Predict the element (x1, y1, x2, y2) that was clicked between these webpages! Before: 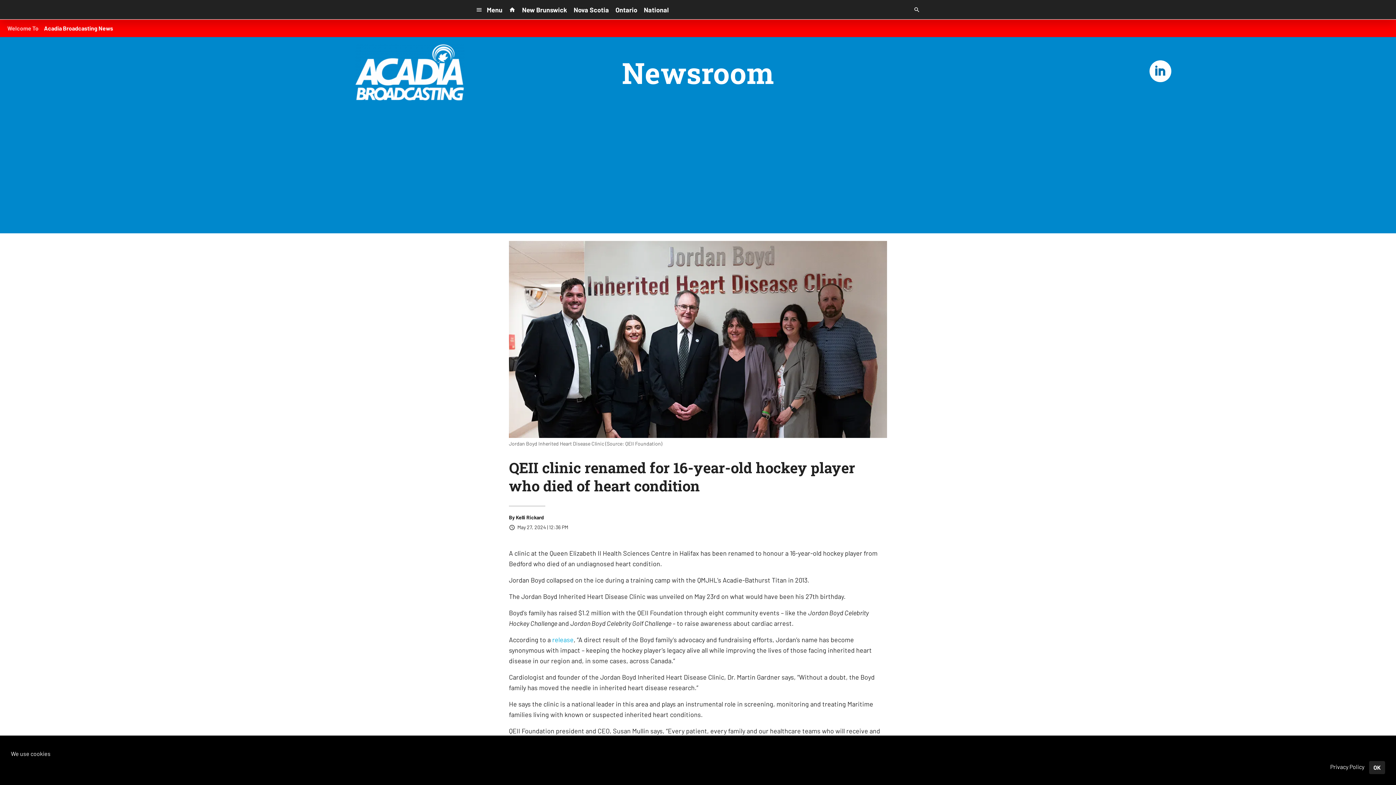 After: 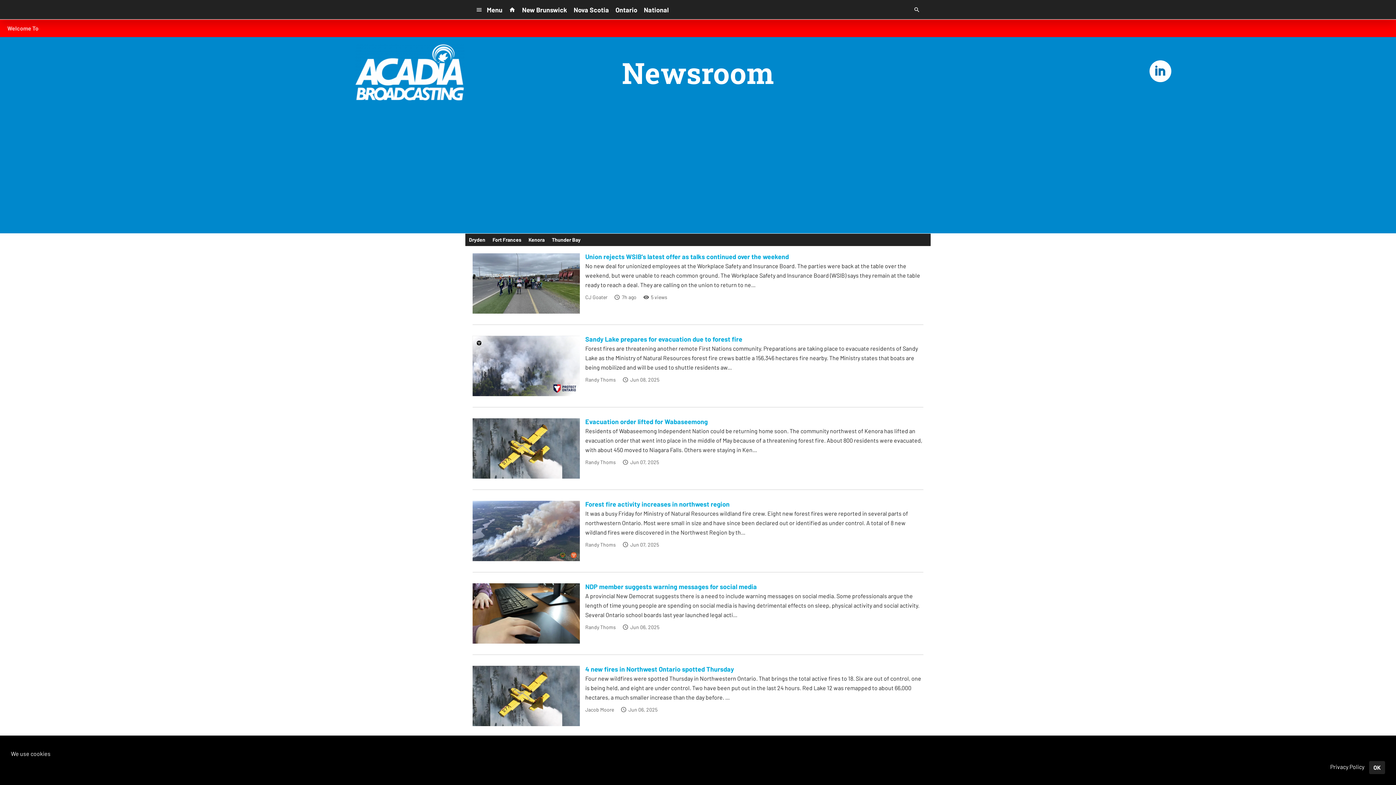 Action: label: Ontario bbox: (612, 3, 640, 16)